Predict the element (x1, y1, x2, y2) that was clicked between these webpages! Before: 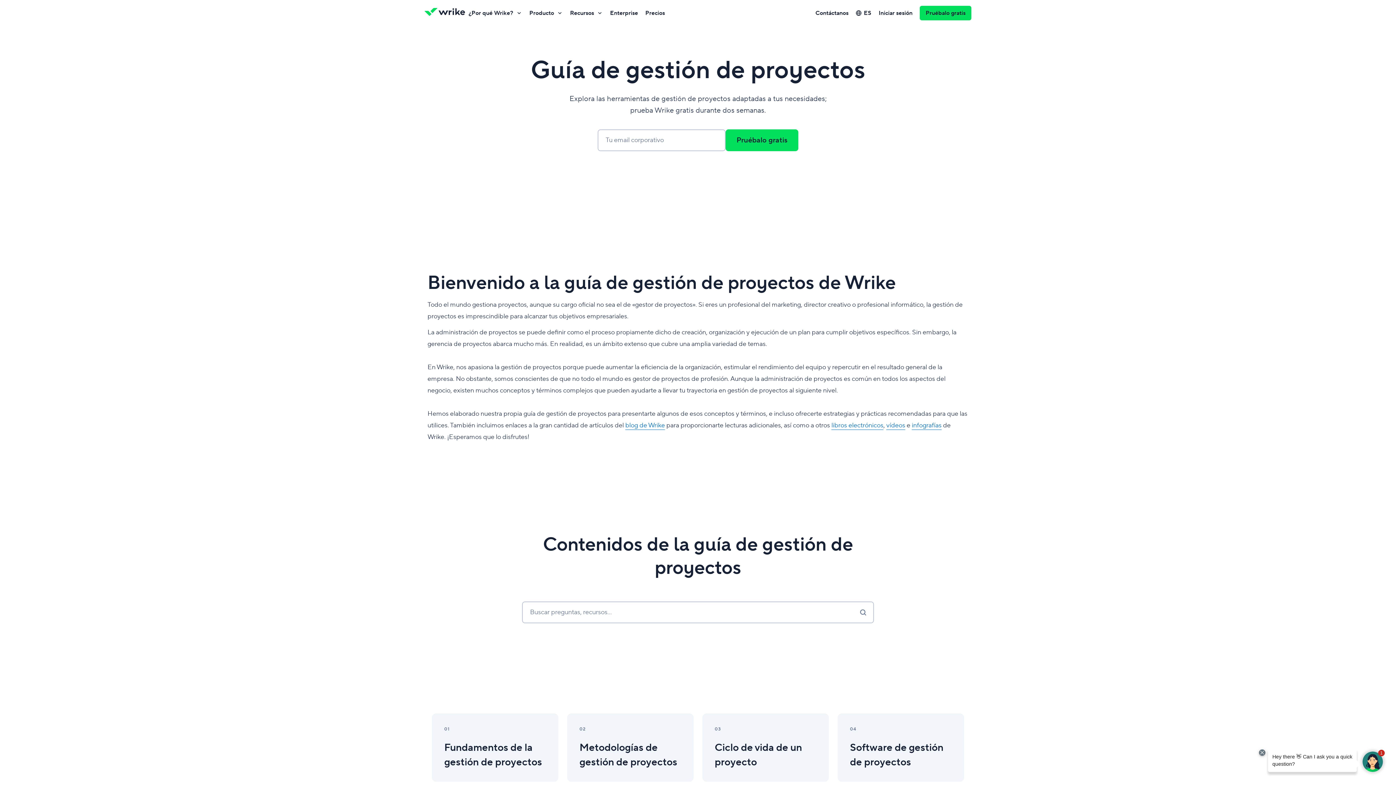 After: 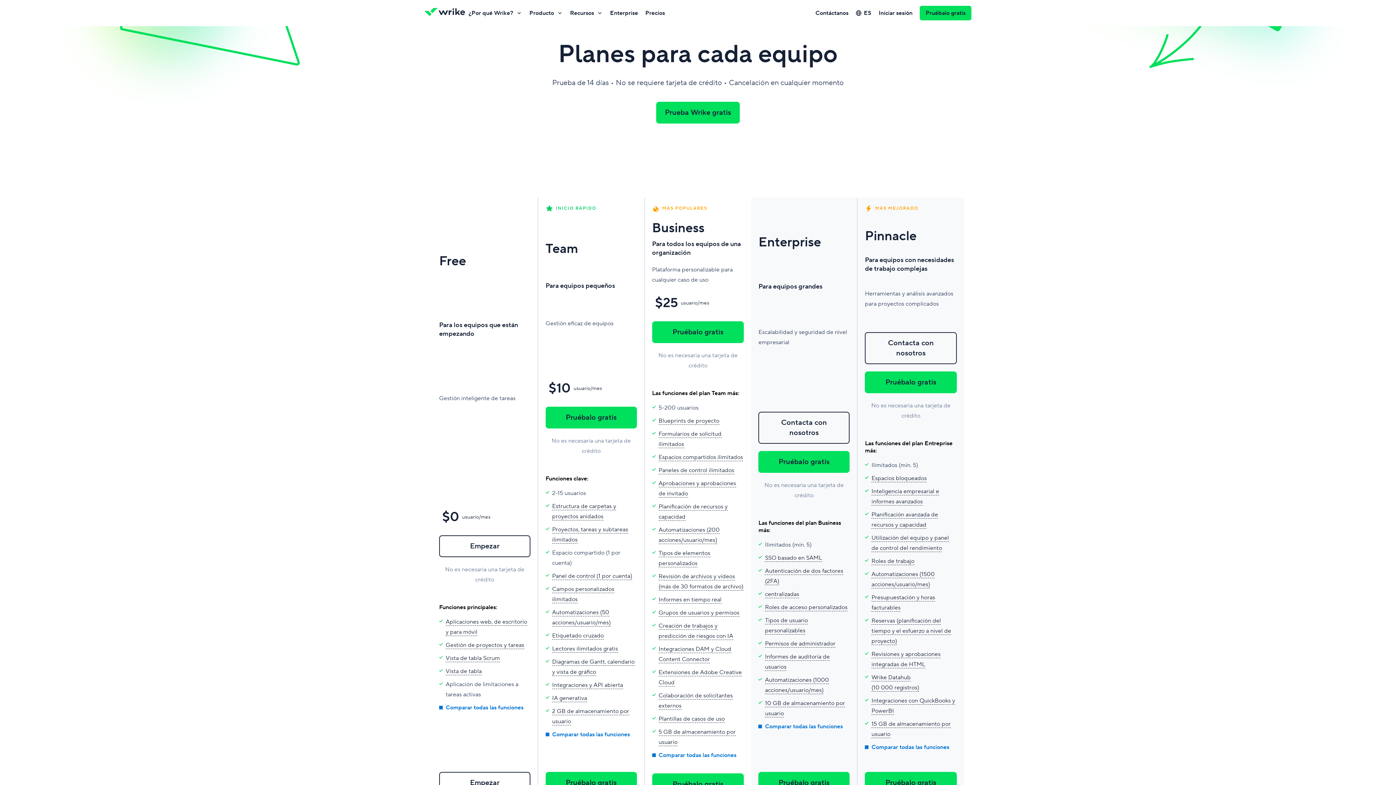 Action: bbox: (641, 6, 668, 19) label: Precios